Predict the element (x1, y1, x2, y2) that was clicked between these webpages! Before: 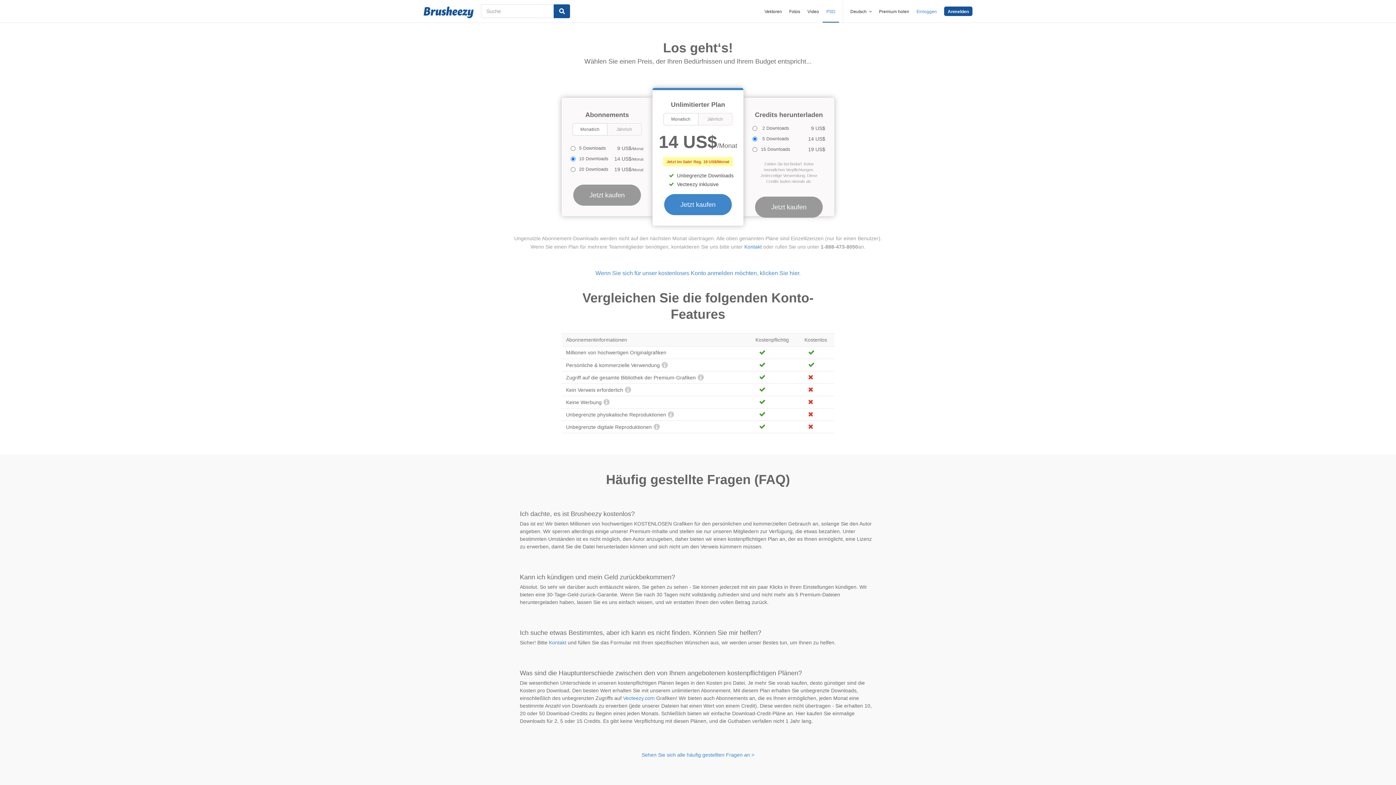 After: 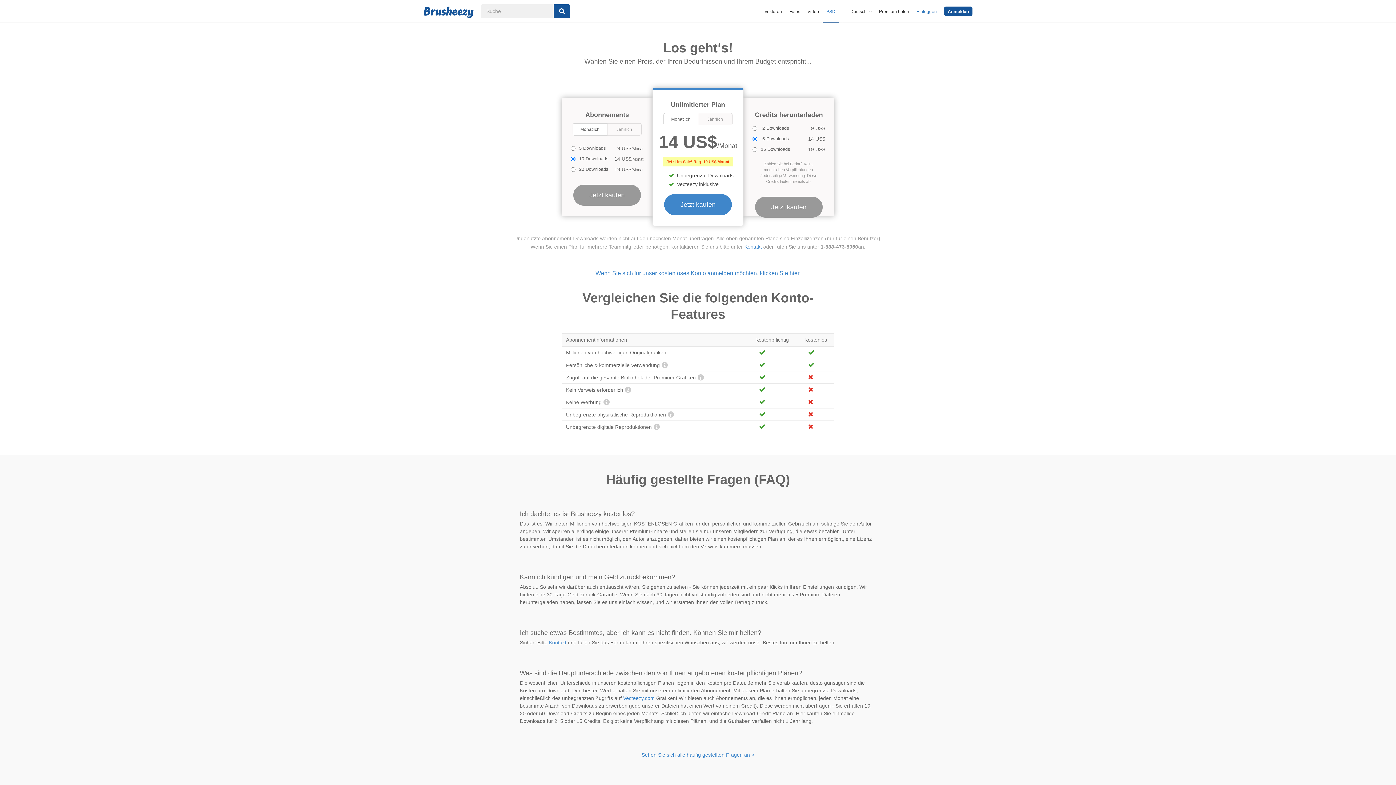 Action: bbox: (916, 9, 937, 14) label: Einloggen